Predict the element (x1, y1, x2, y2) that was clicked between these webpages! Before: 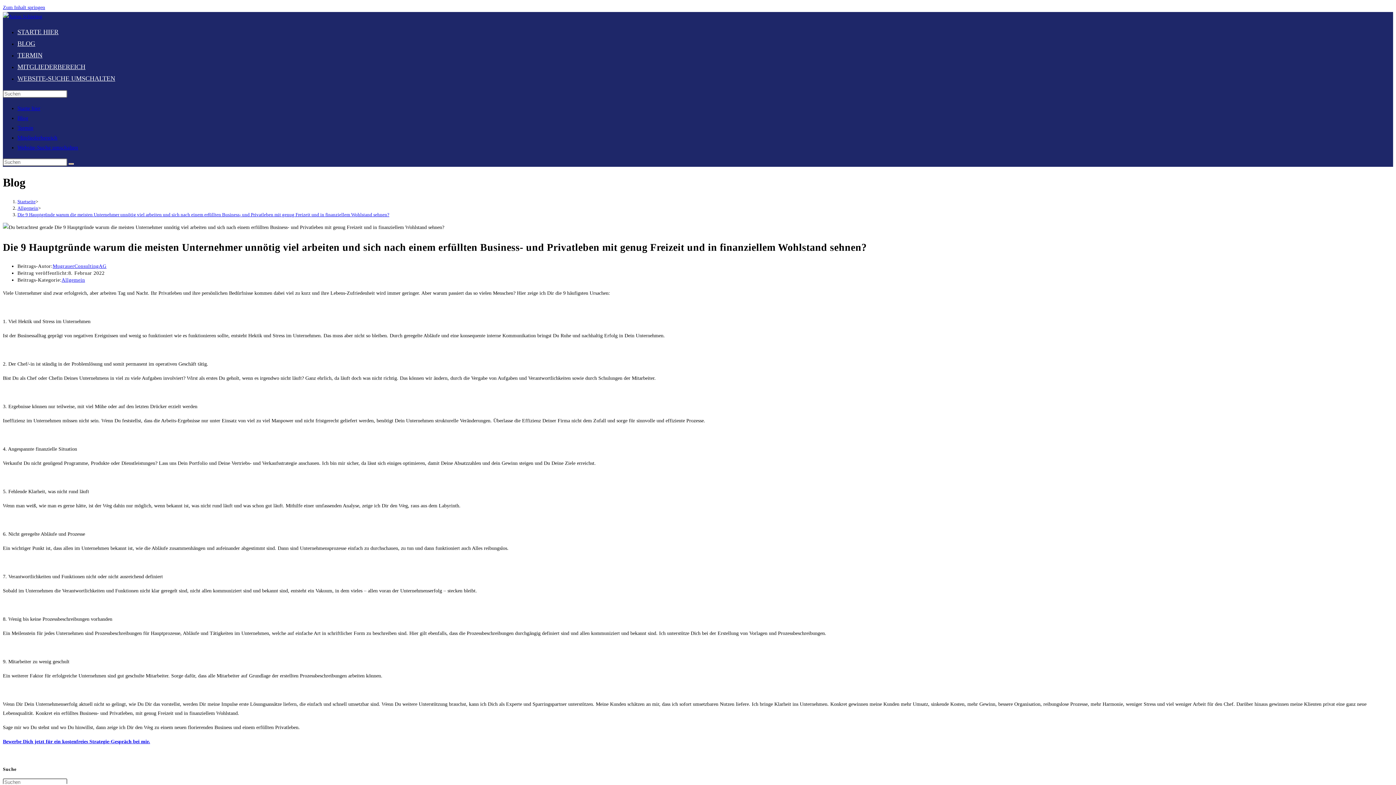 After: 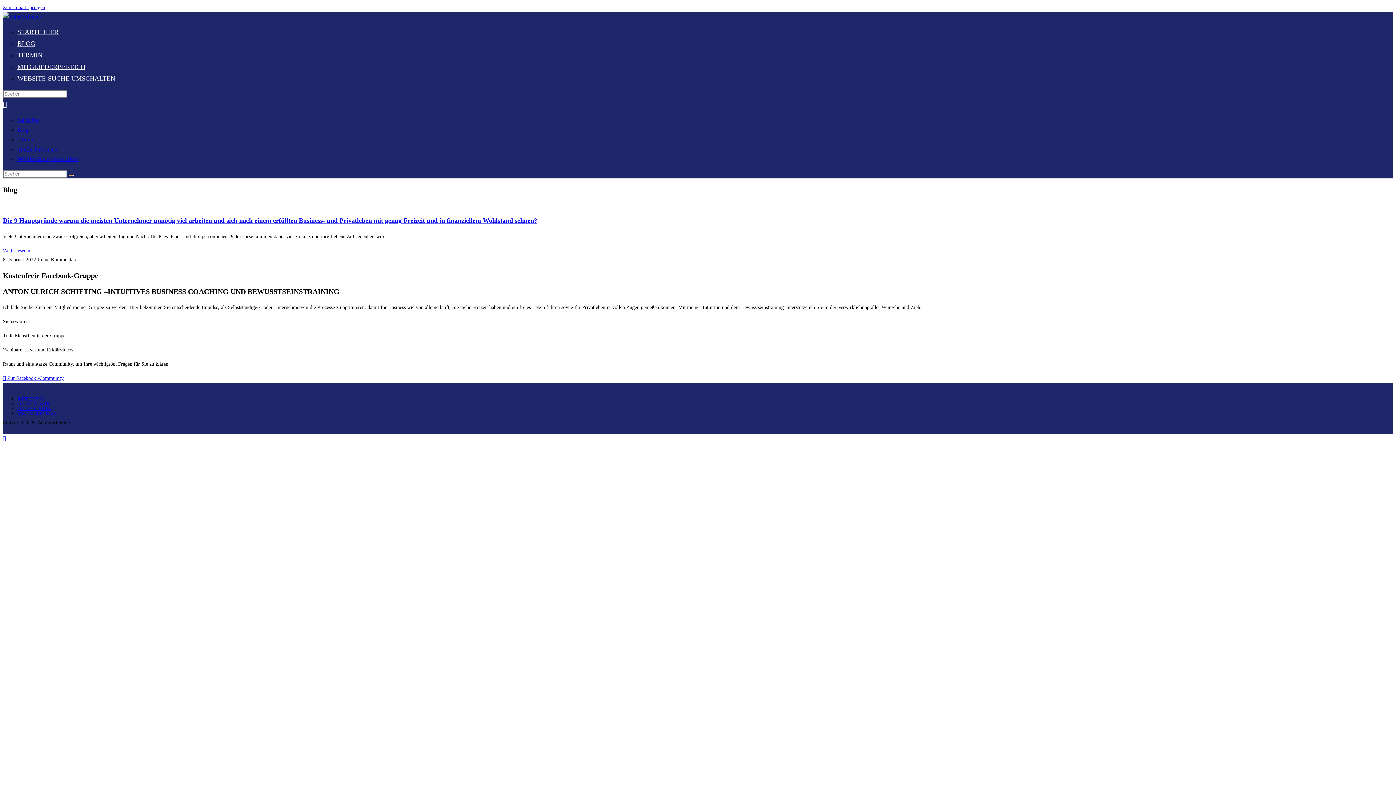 Action: bbox: (17, 40, 35, 47) label: BLOG